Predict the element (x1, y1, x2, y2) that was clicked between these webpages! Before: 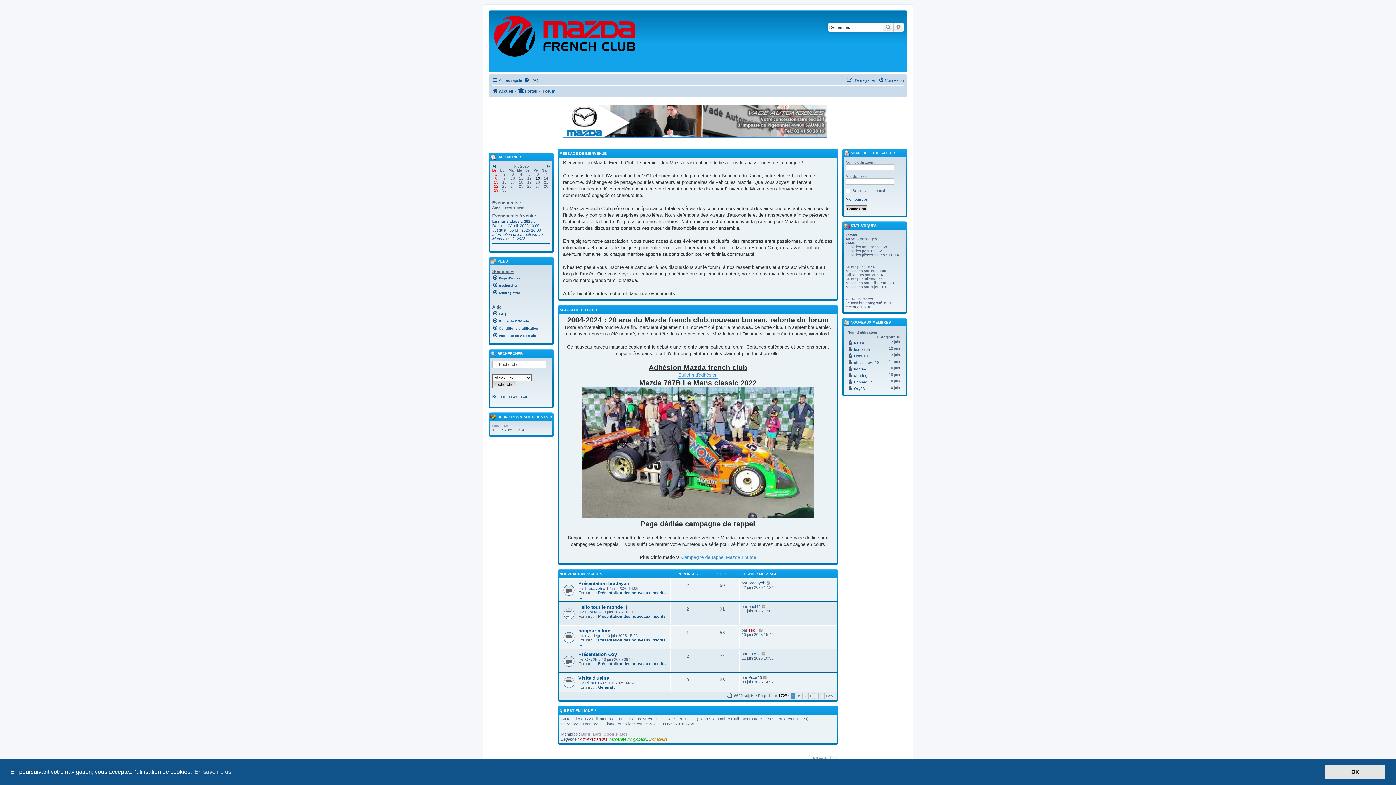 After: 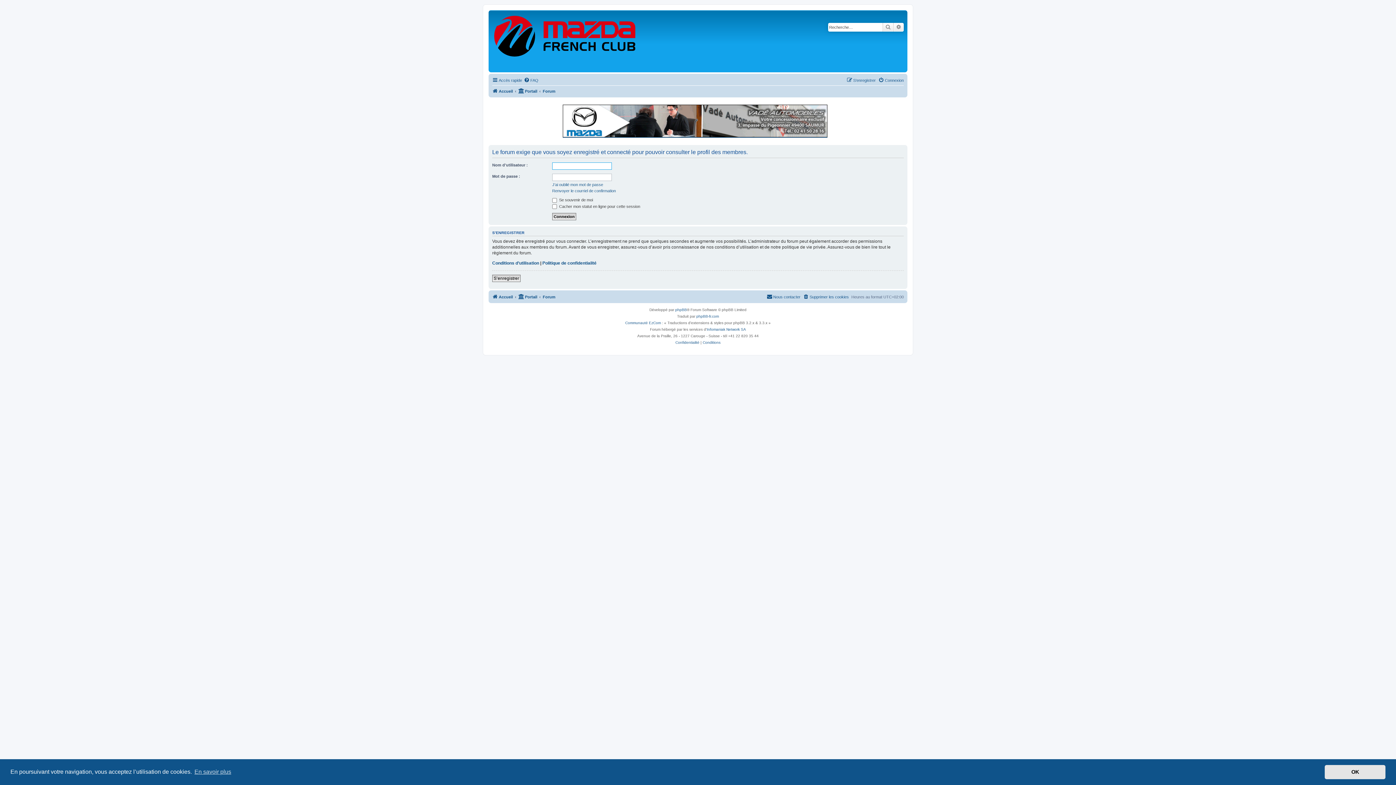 Action: bbox: (854, 347, 870, 351) label: bradayoh